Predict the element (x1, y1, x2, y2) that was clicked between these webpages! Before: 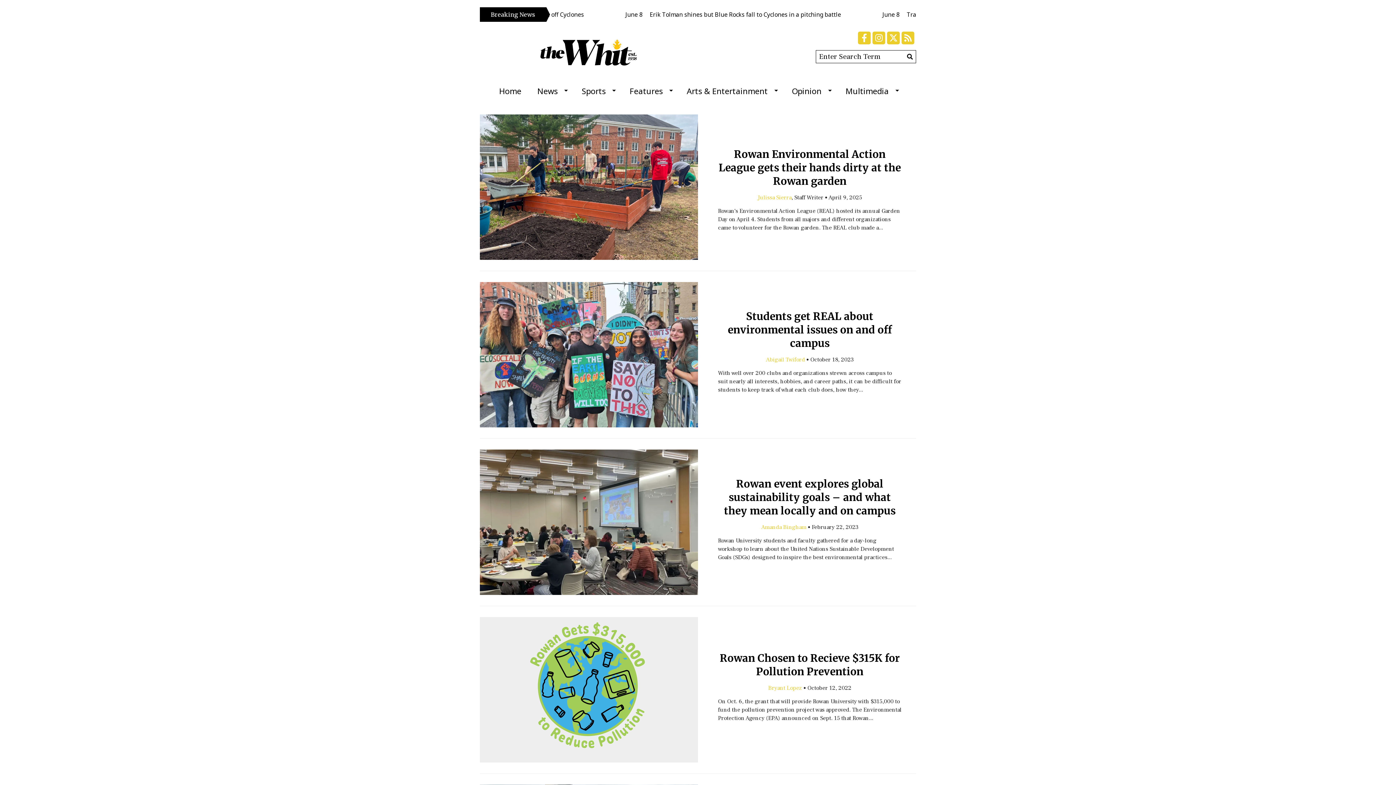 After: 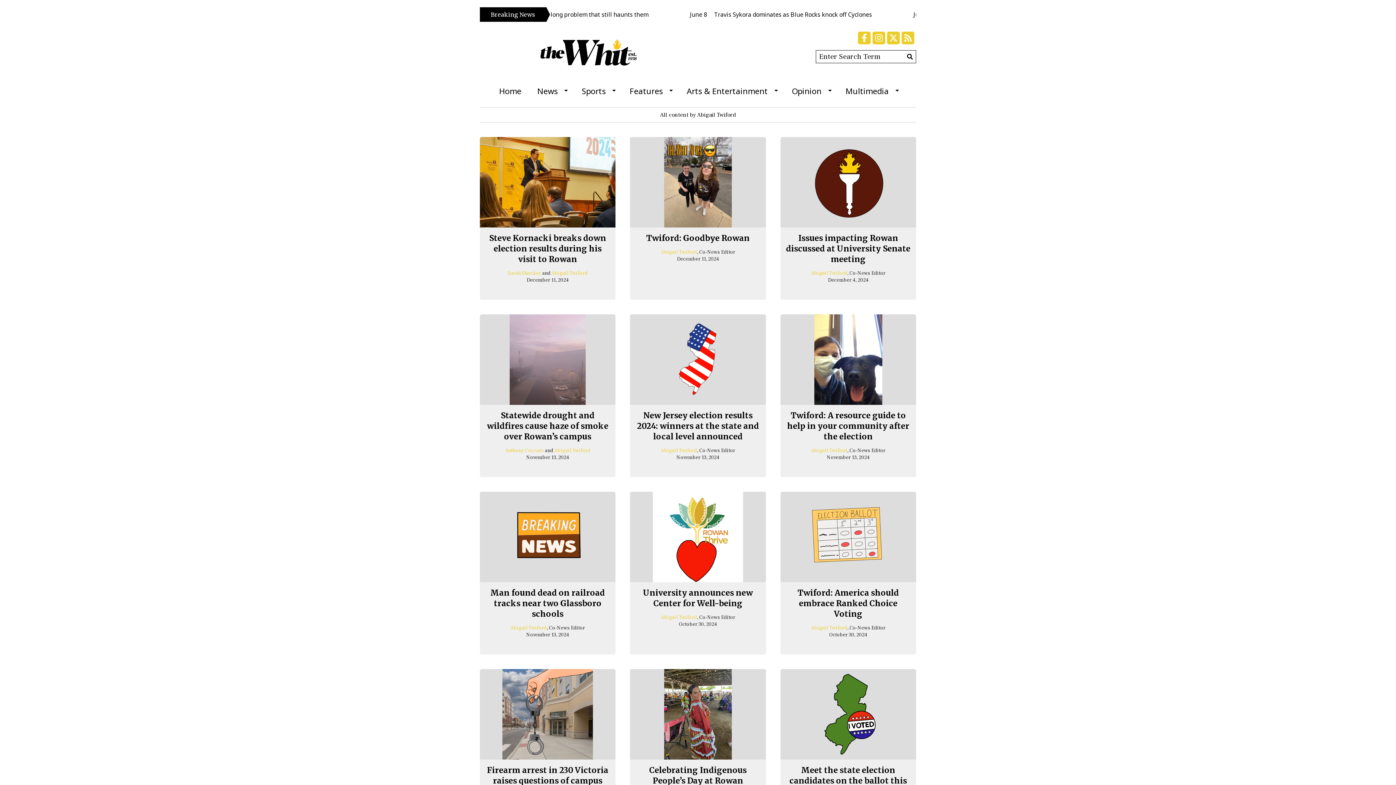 Action: bbox: (766, 356, 805, 363) label: Abigail Twiford